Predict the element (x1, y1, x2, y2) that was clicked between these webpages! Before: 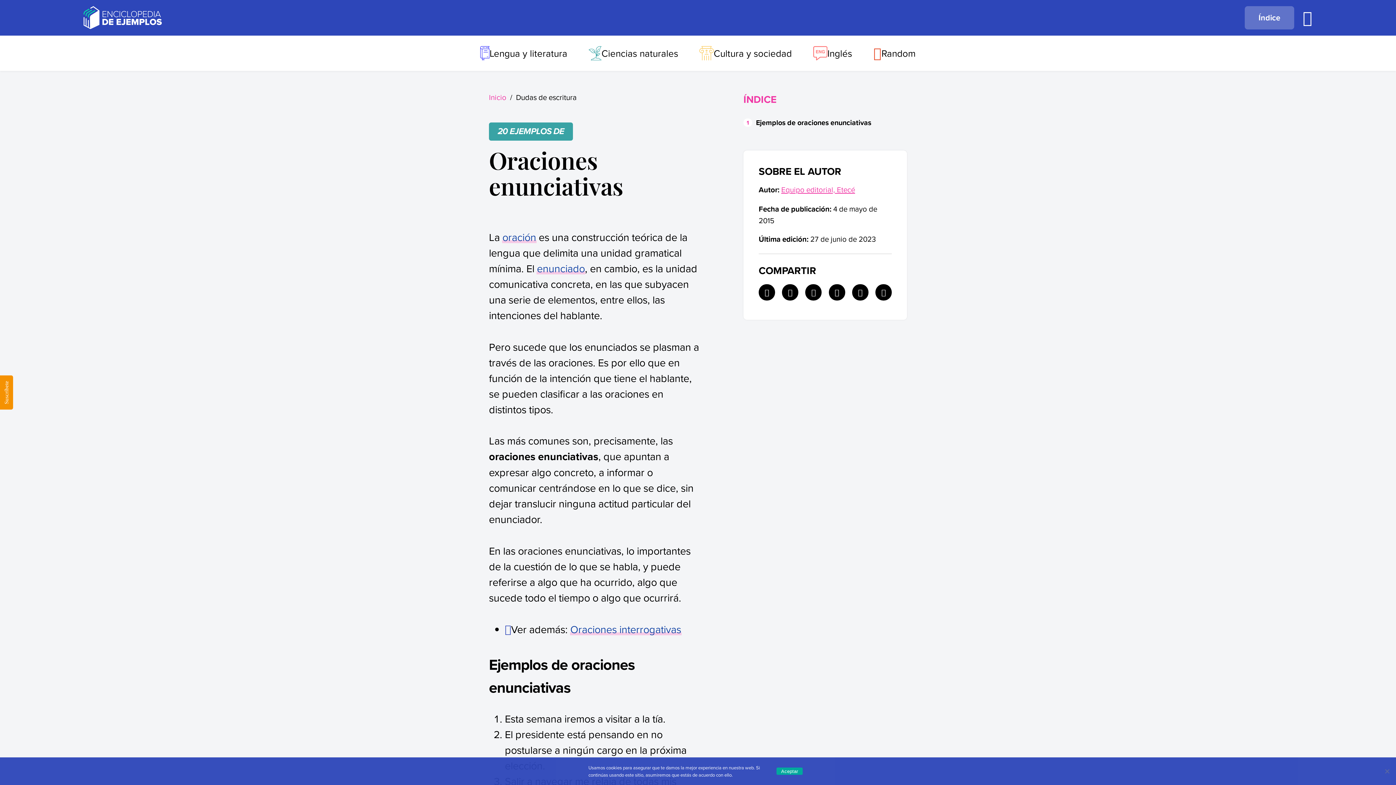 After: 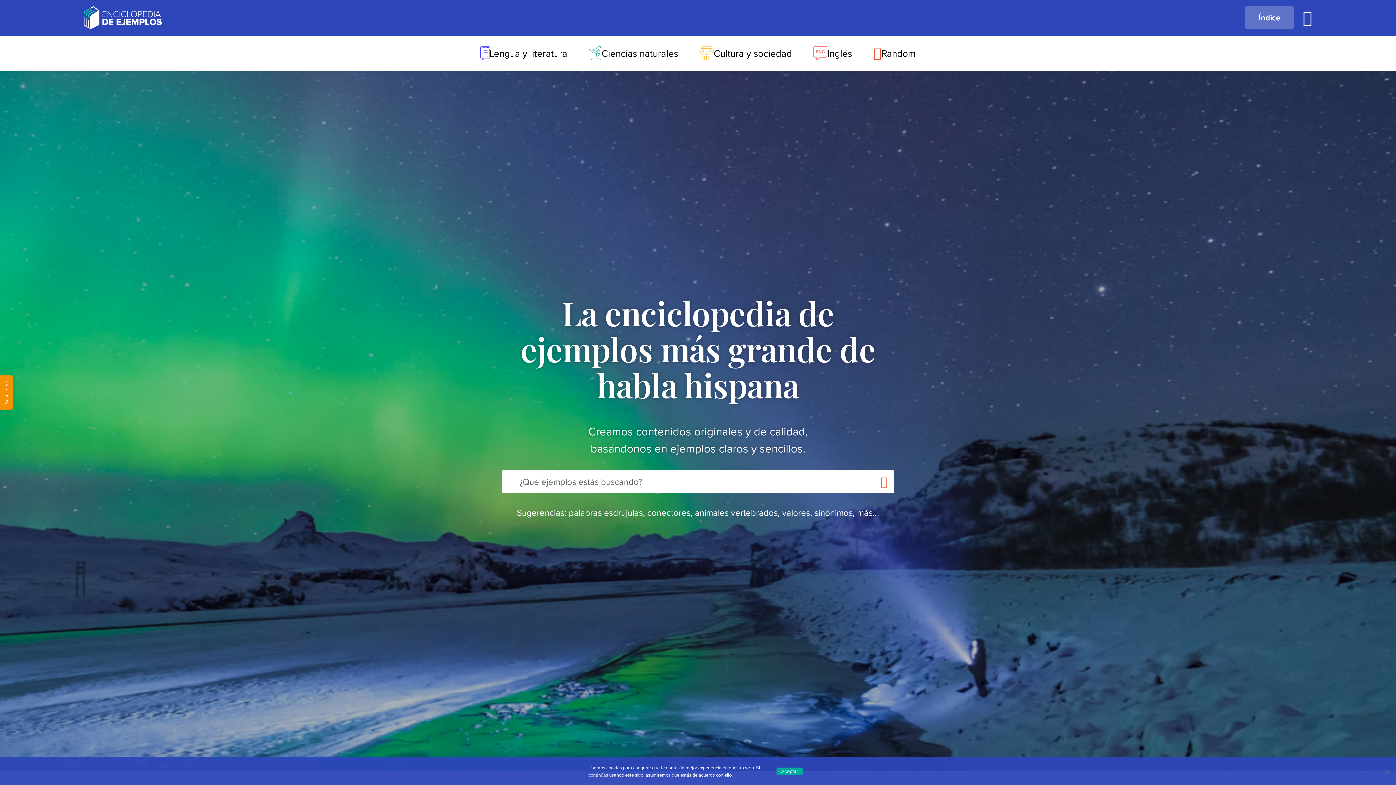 Action: bbox: (489, 92, 506, 102) label: Inicio